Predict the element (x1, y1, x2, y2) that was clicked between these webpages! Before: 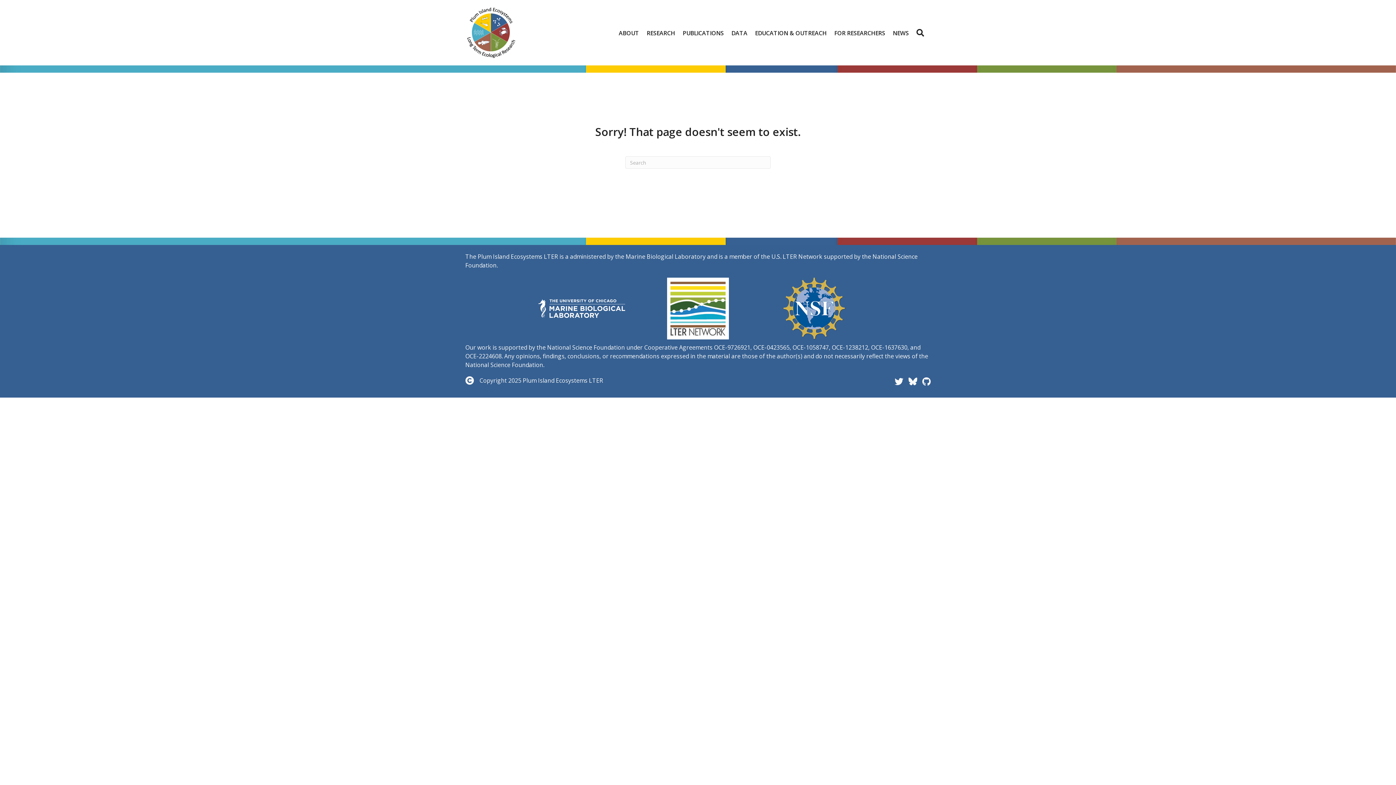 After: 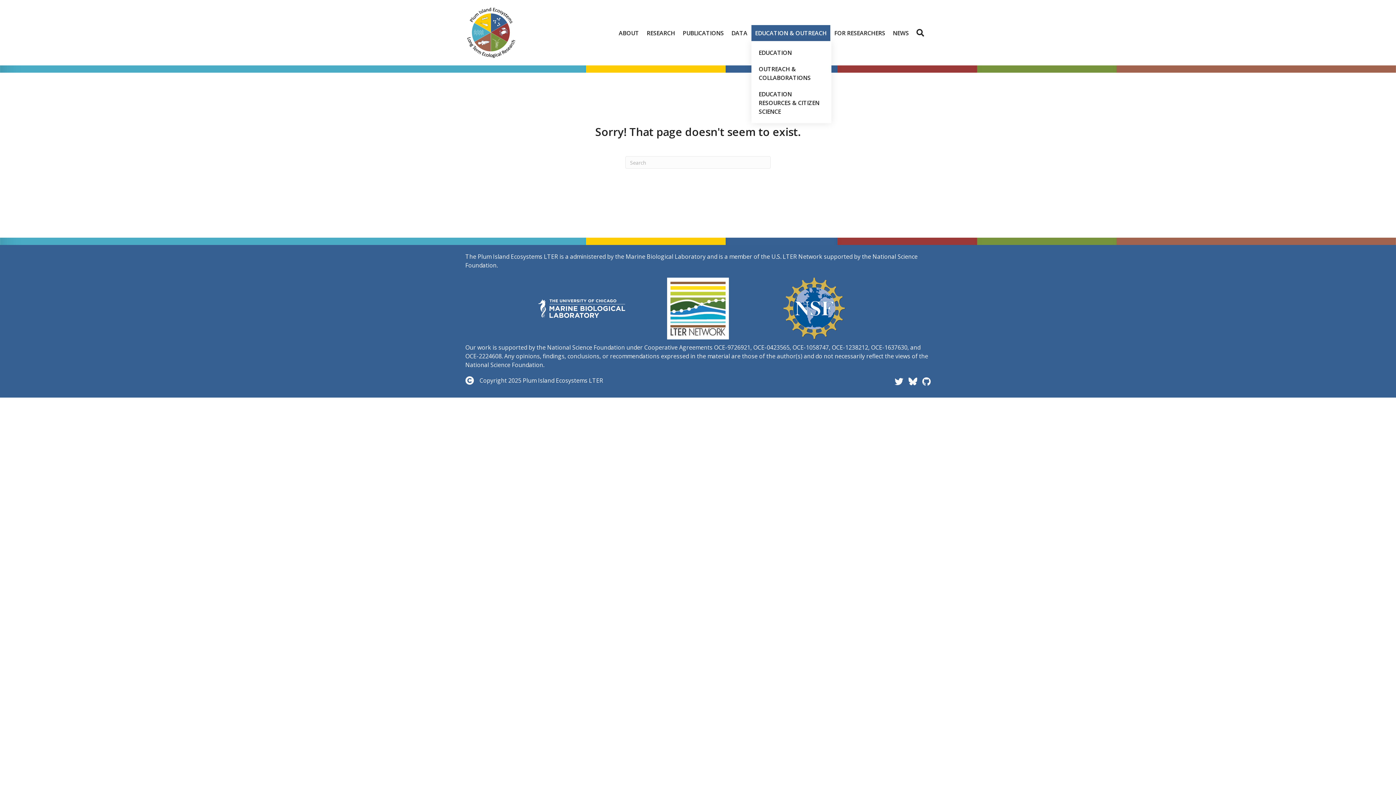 Action: bbox: (751, 24, 830, 40) label: EDUCATION & OUTREACH